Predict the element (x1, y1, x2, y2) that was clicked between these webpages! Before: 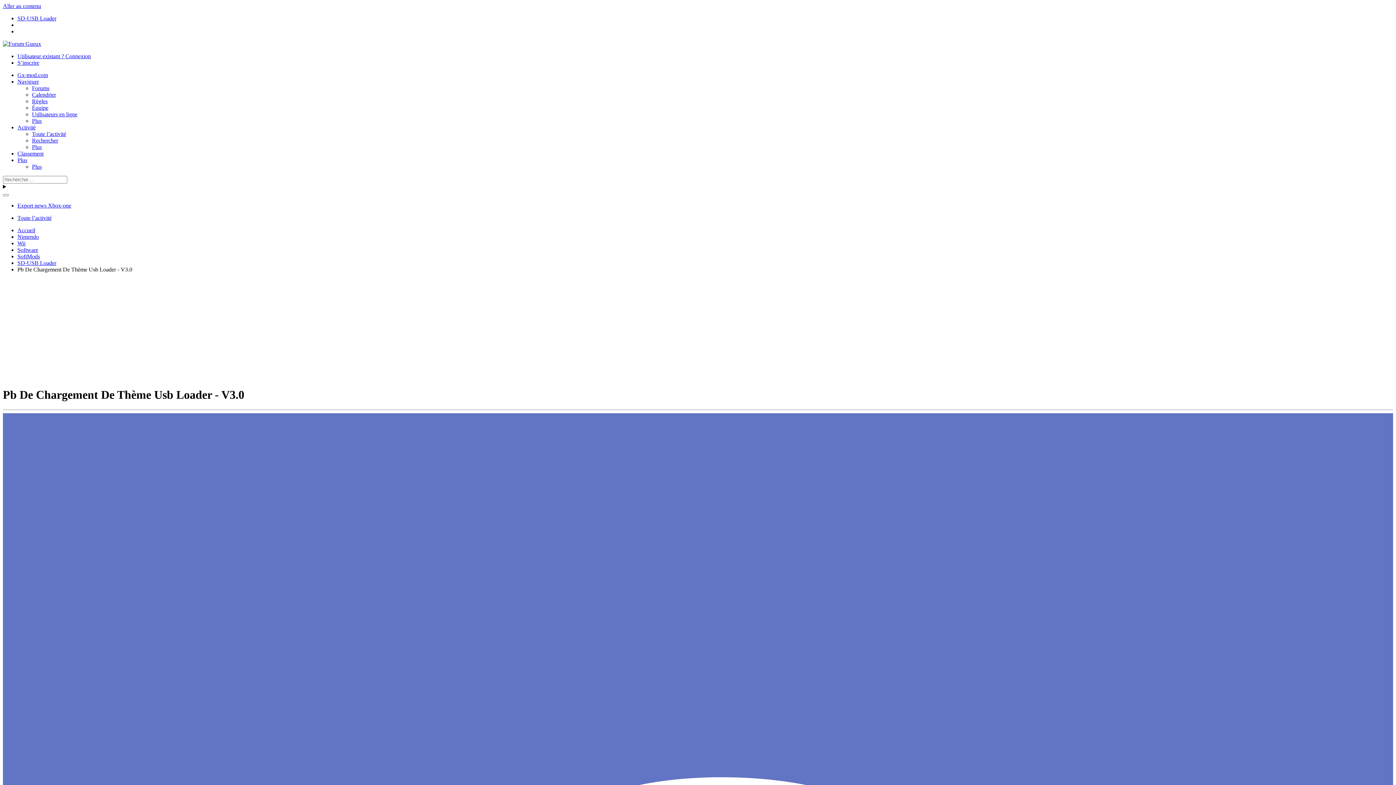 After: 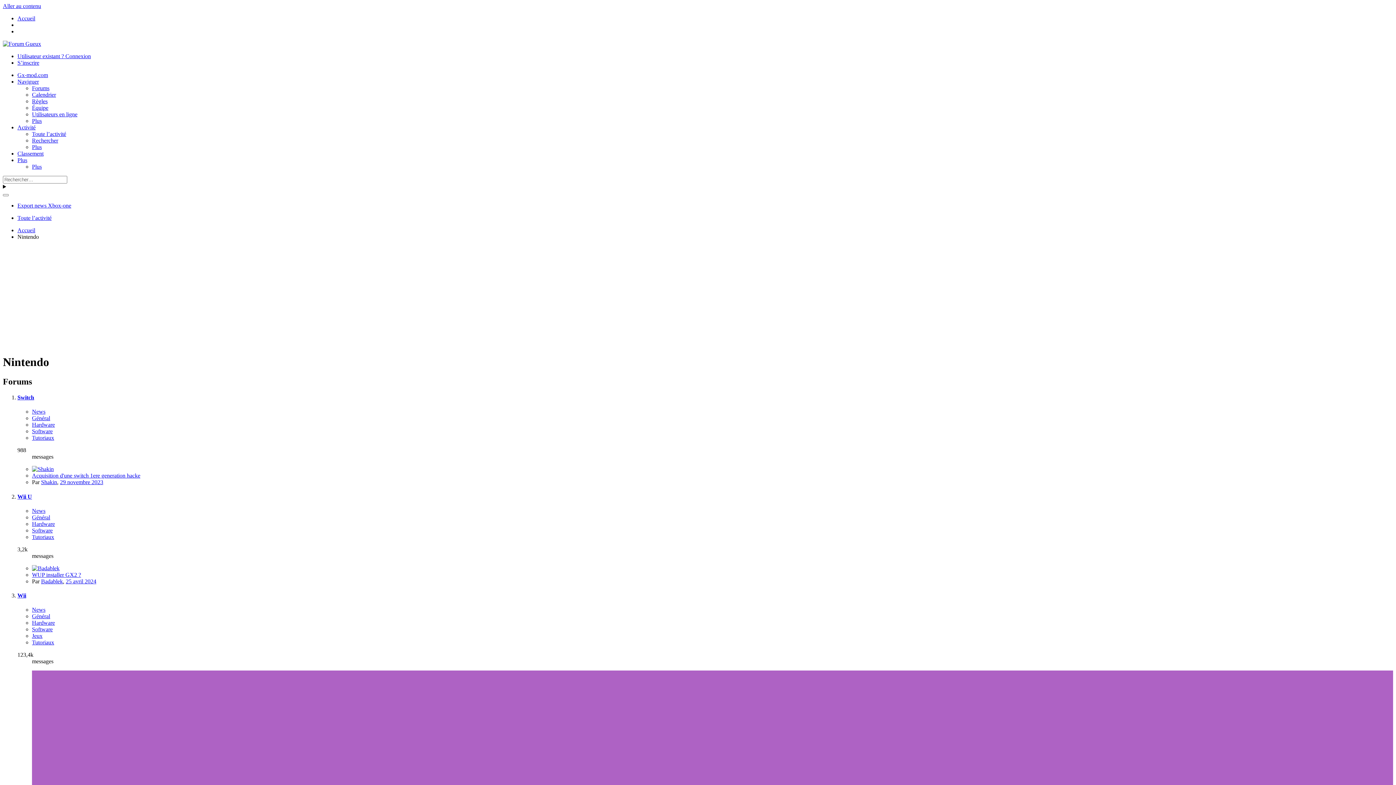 Action: bbox: (17, 233, 38, 240) label: Nintendo